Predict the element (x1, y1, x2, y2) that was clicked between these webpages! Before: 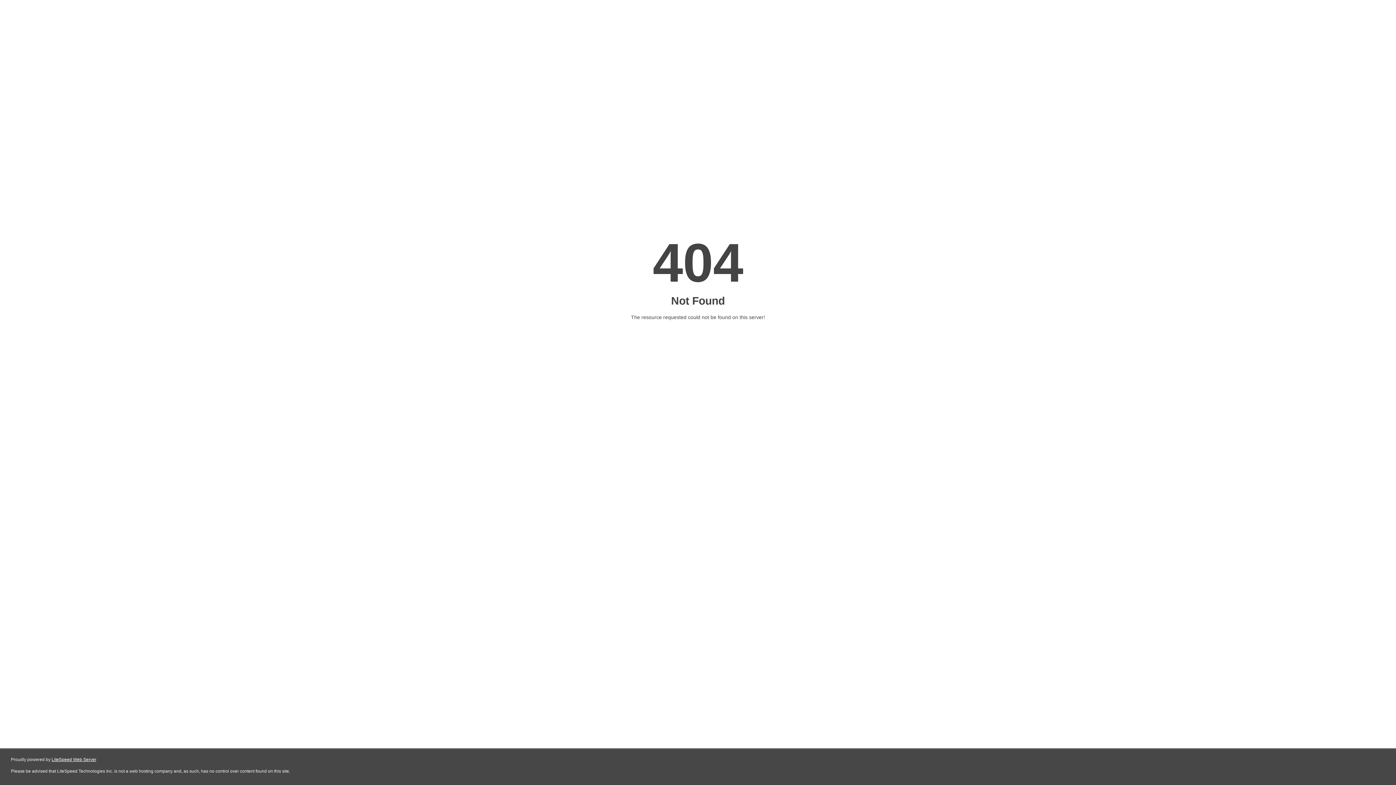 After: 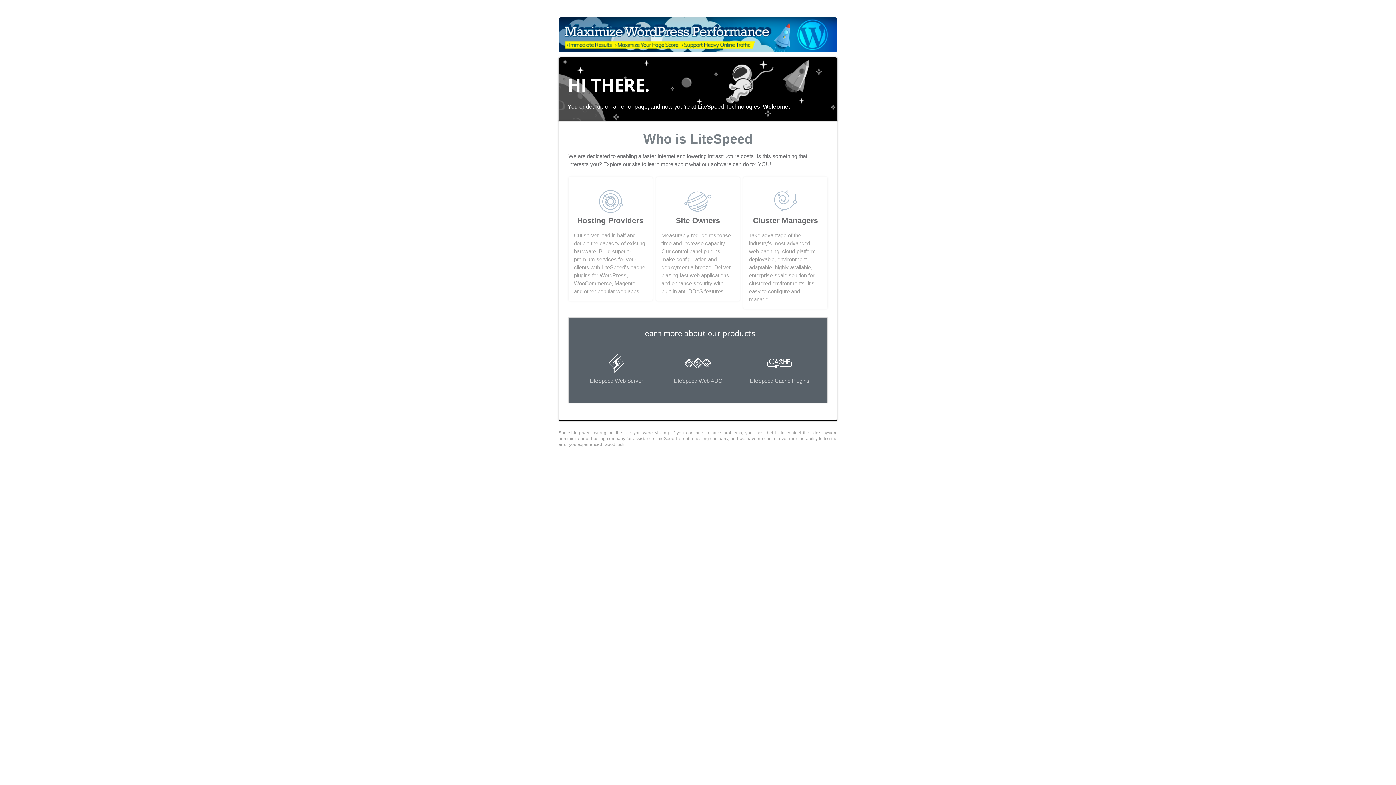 Action: bbox: (51, 757, 96, 762) label: LiteSpeed Web Server